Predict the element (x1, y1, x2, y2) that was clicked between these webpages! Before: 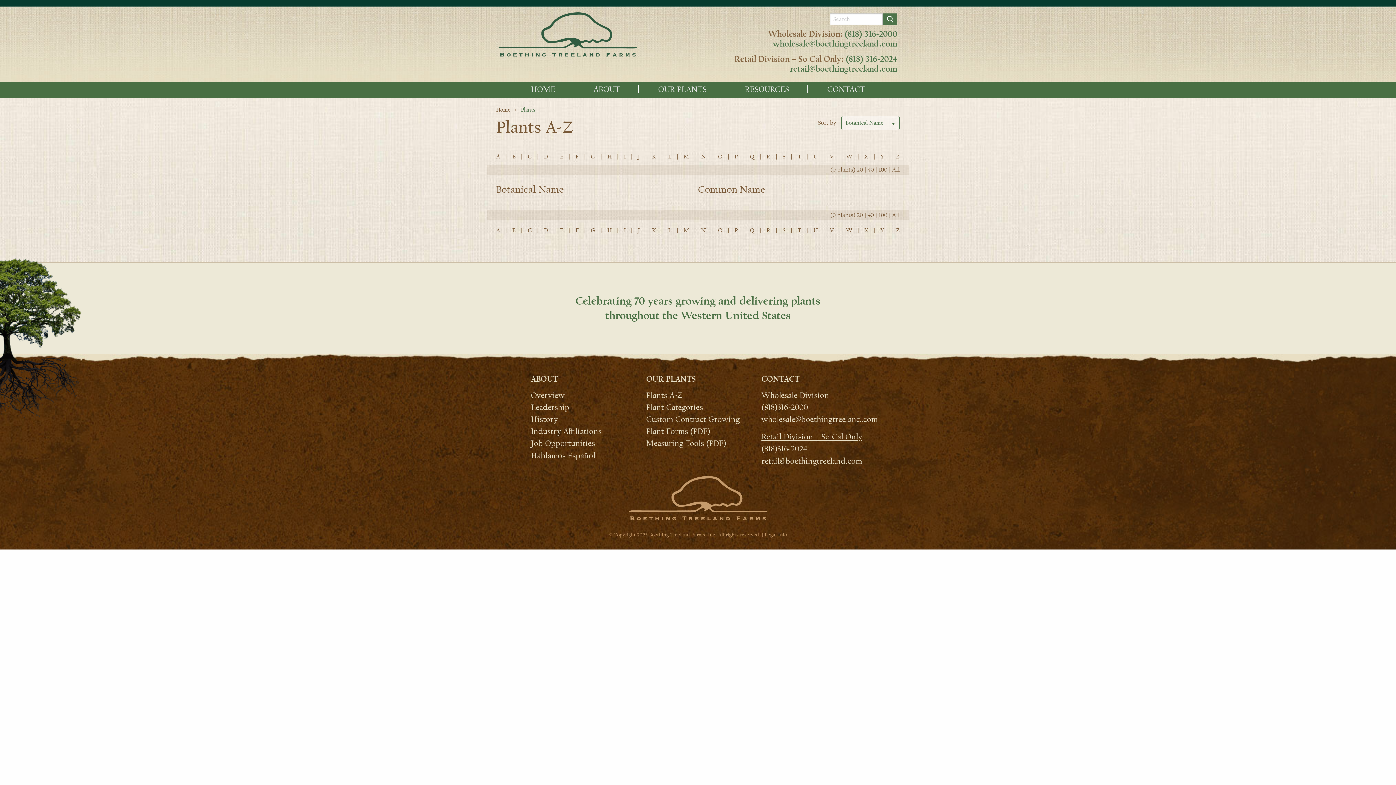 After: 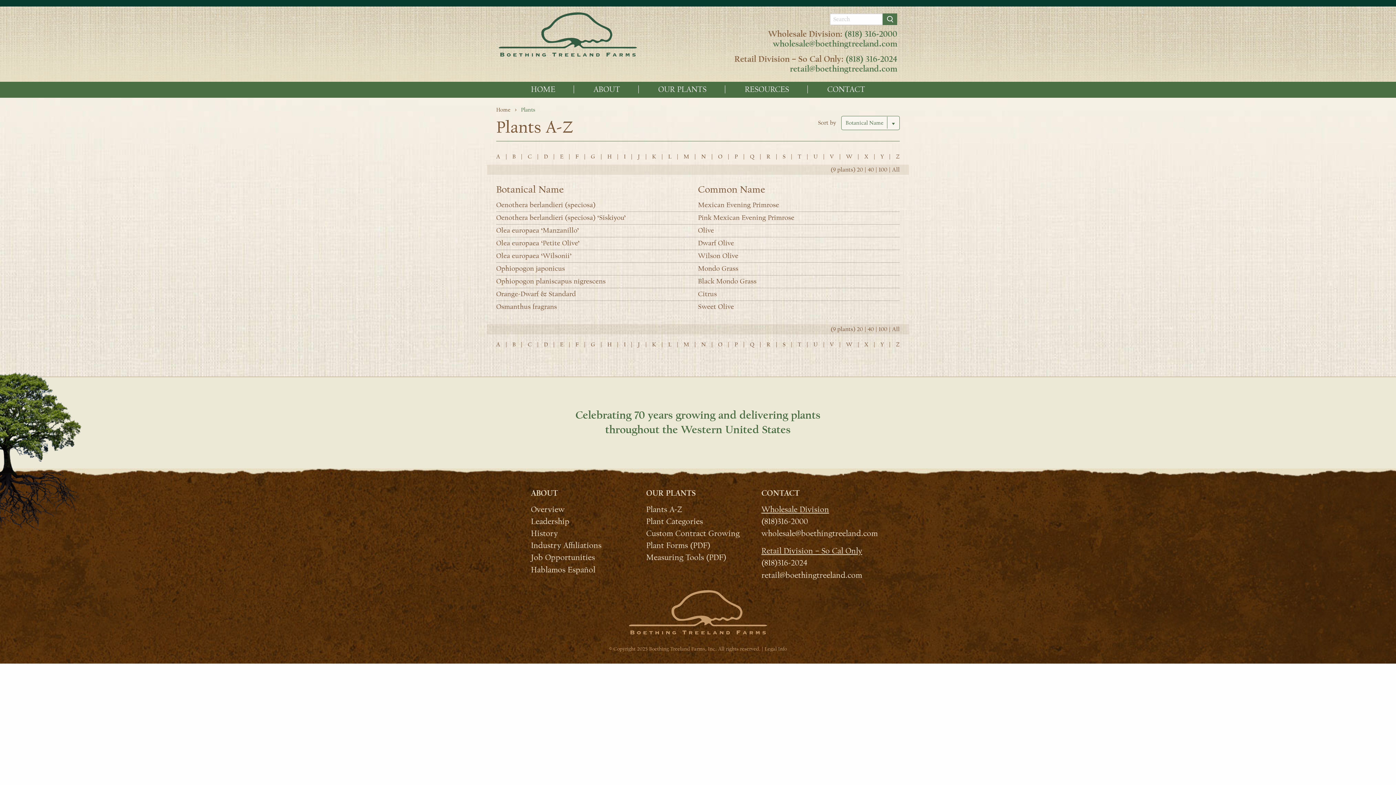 Action: label: O bbox: (718, 152, 722, 161)